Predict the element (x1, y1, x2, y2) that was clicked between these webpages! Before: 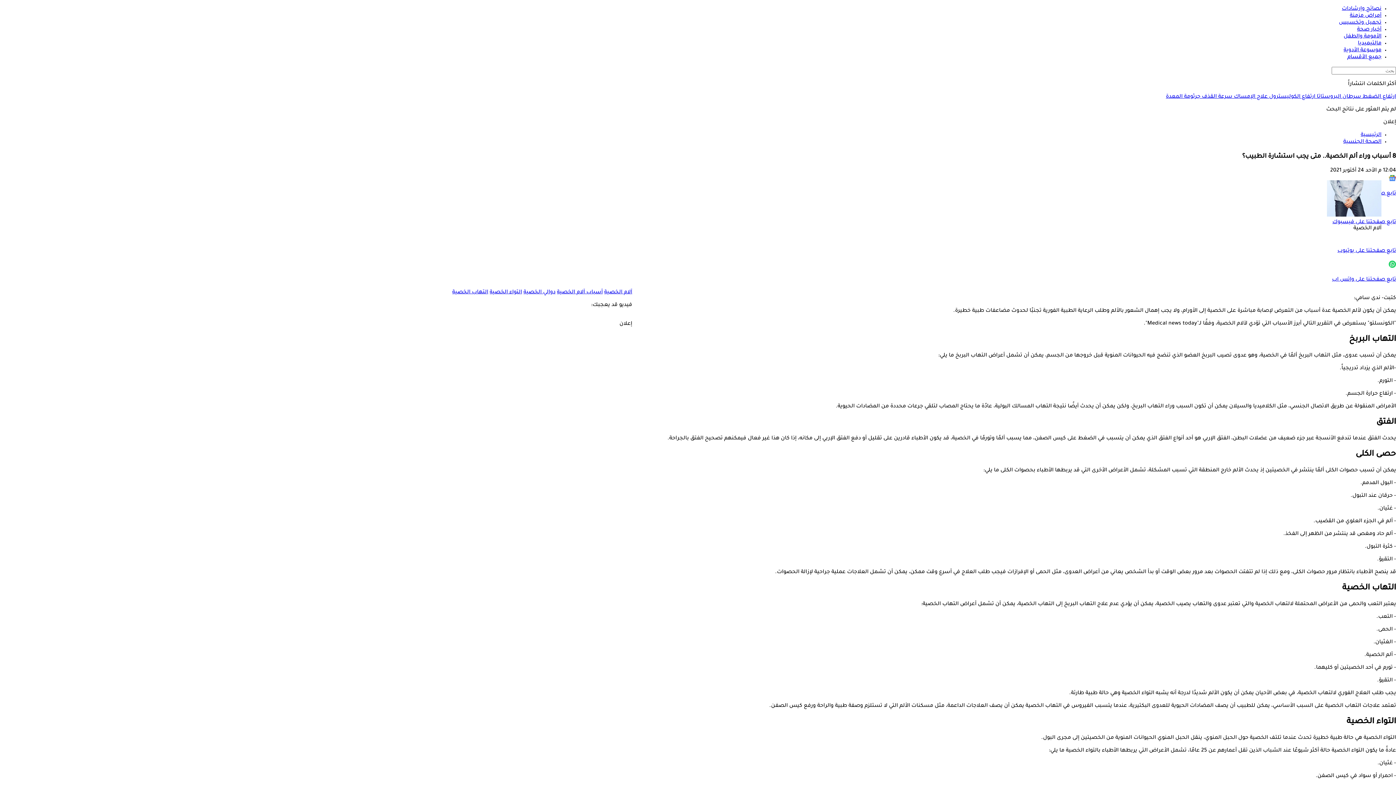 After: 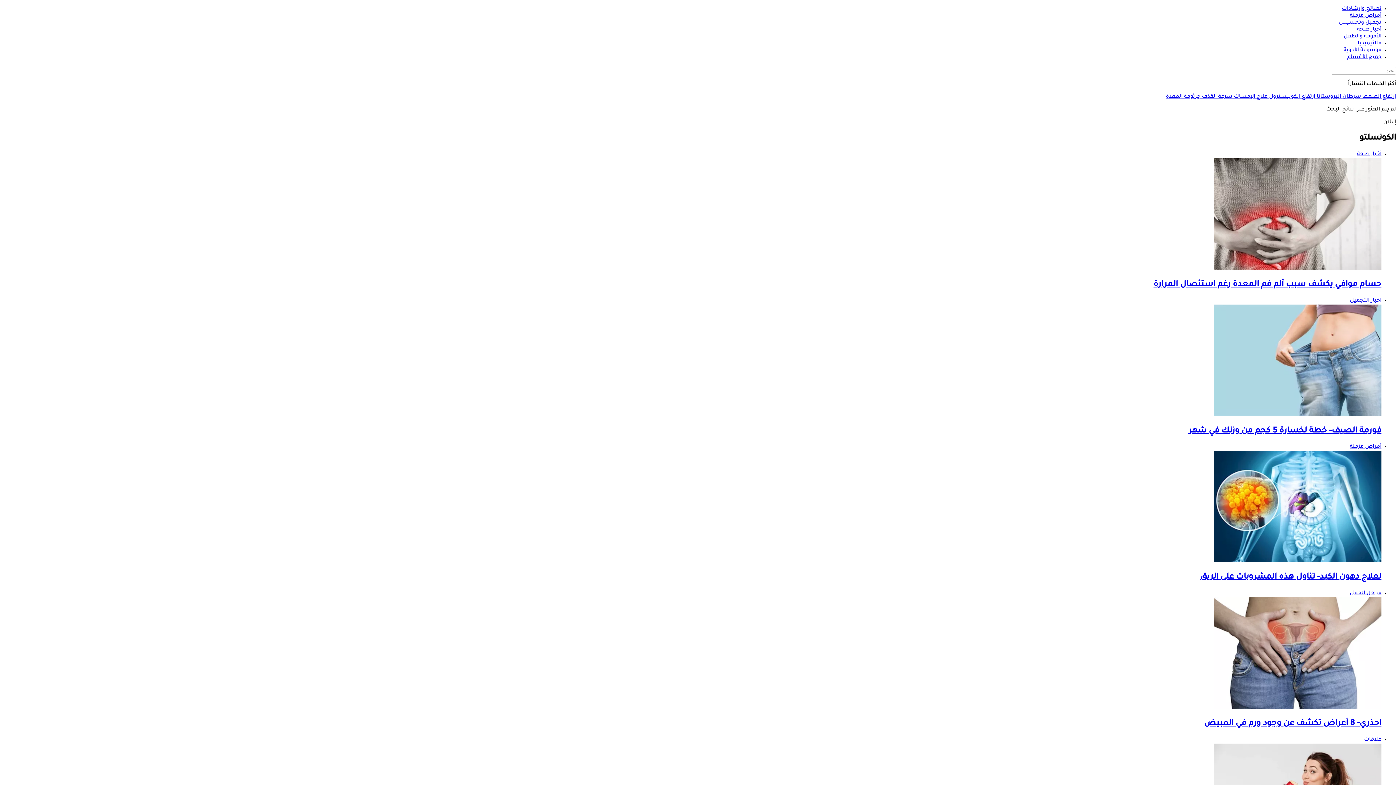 Action: label: الرئيسية bbox: (1361, 132, 1381, 138)